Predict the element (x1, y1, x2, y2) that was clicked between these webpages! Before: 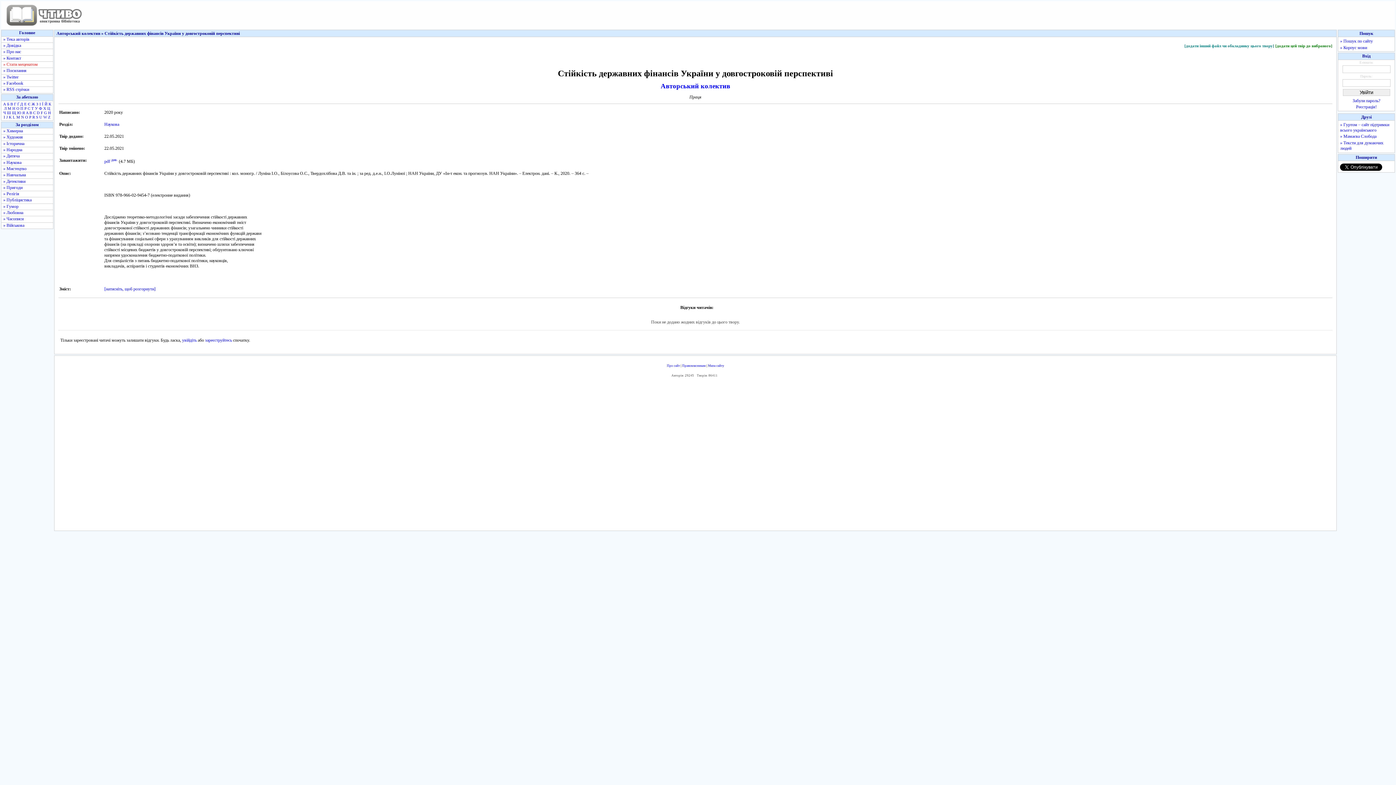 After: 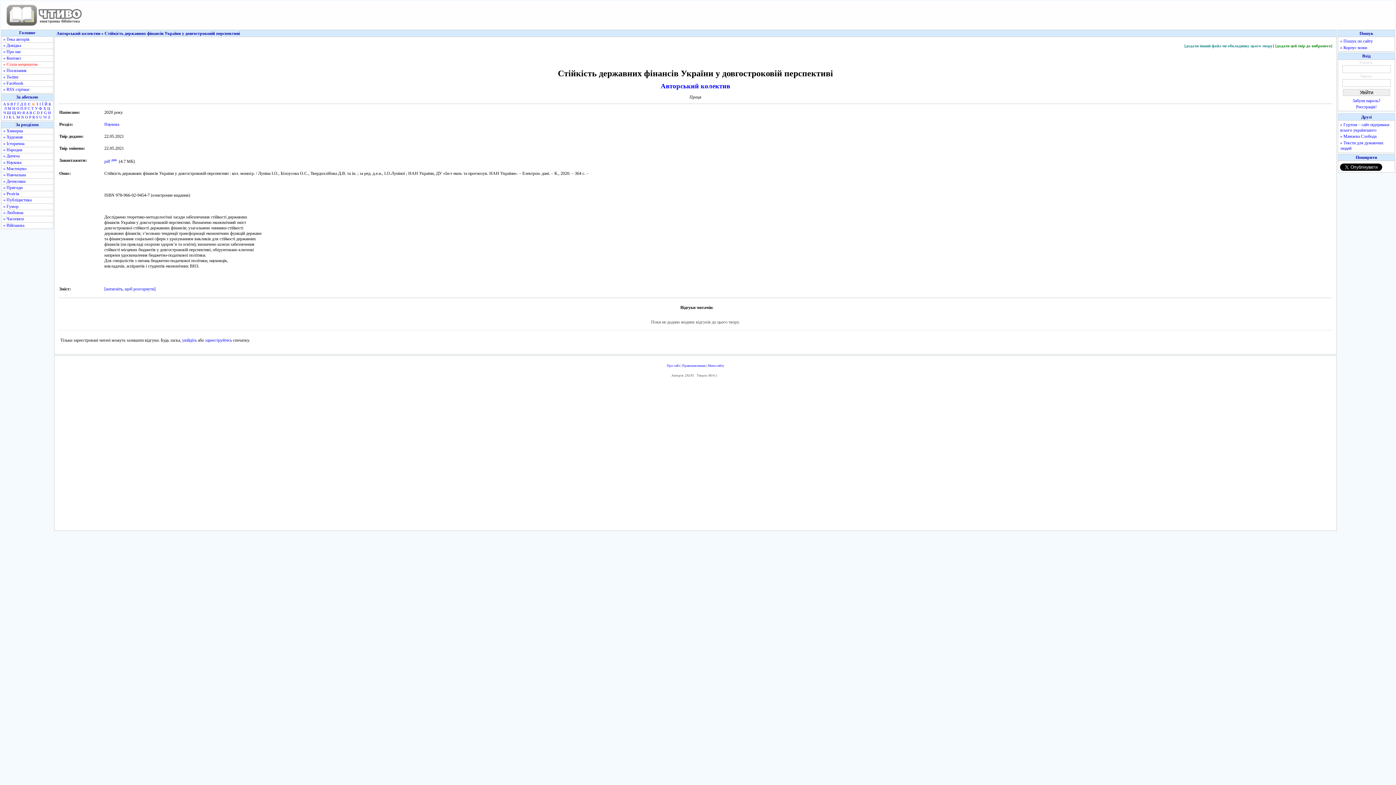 Action: label: Ж bbox: (31, 101, 35, 106)